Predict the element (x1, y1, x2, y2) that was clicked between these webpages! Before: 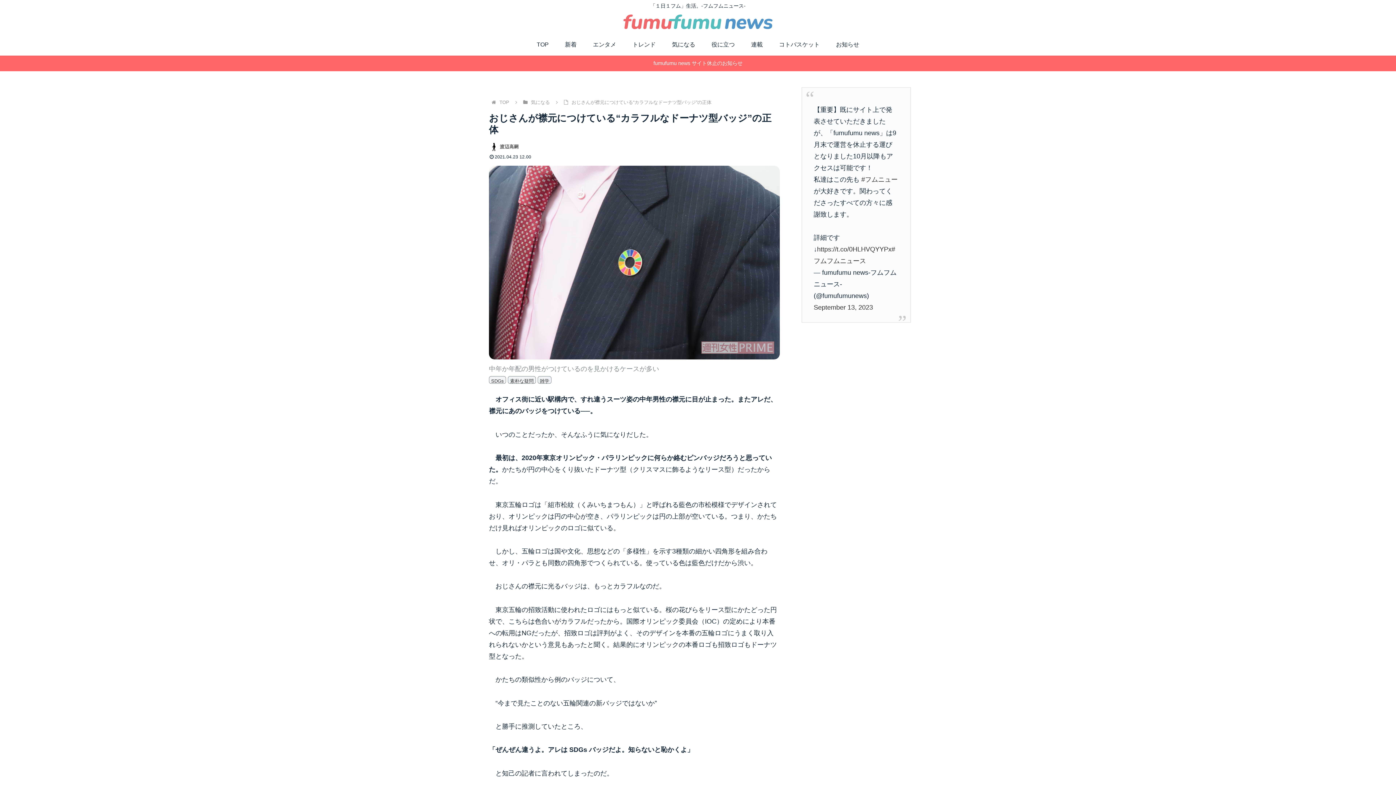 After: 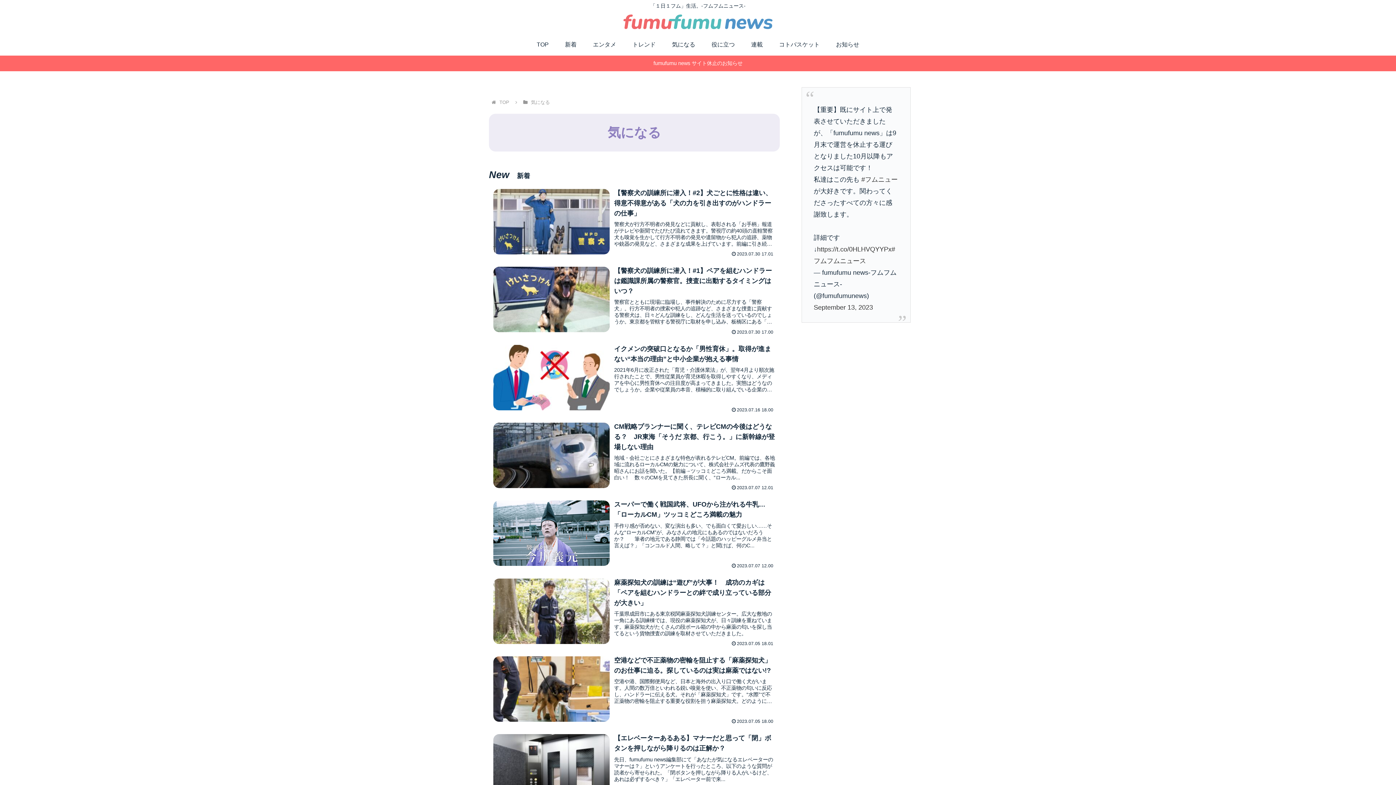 Action: label: 気になる  bbox: (530, 99, 552, 104)